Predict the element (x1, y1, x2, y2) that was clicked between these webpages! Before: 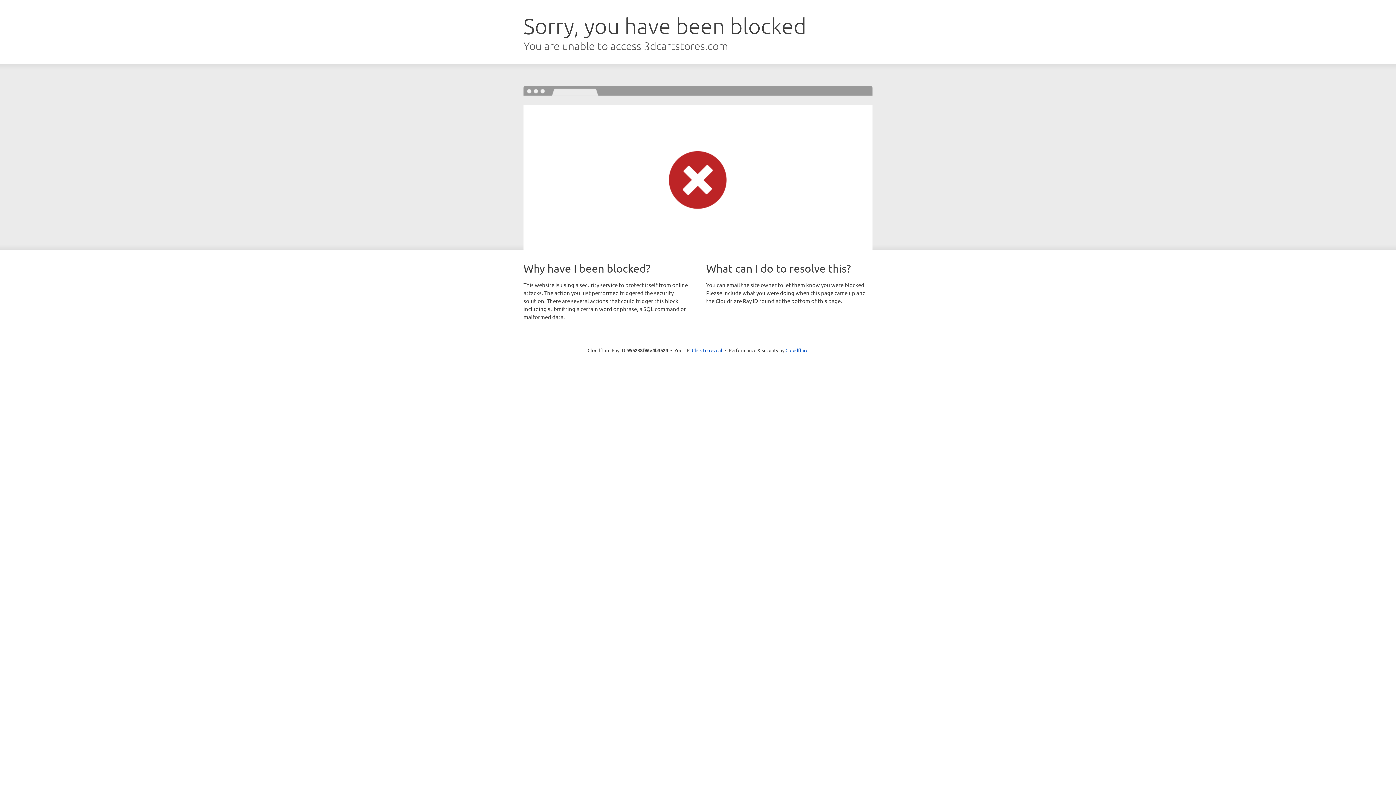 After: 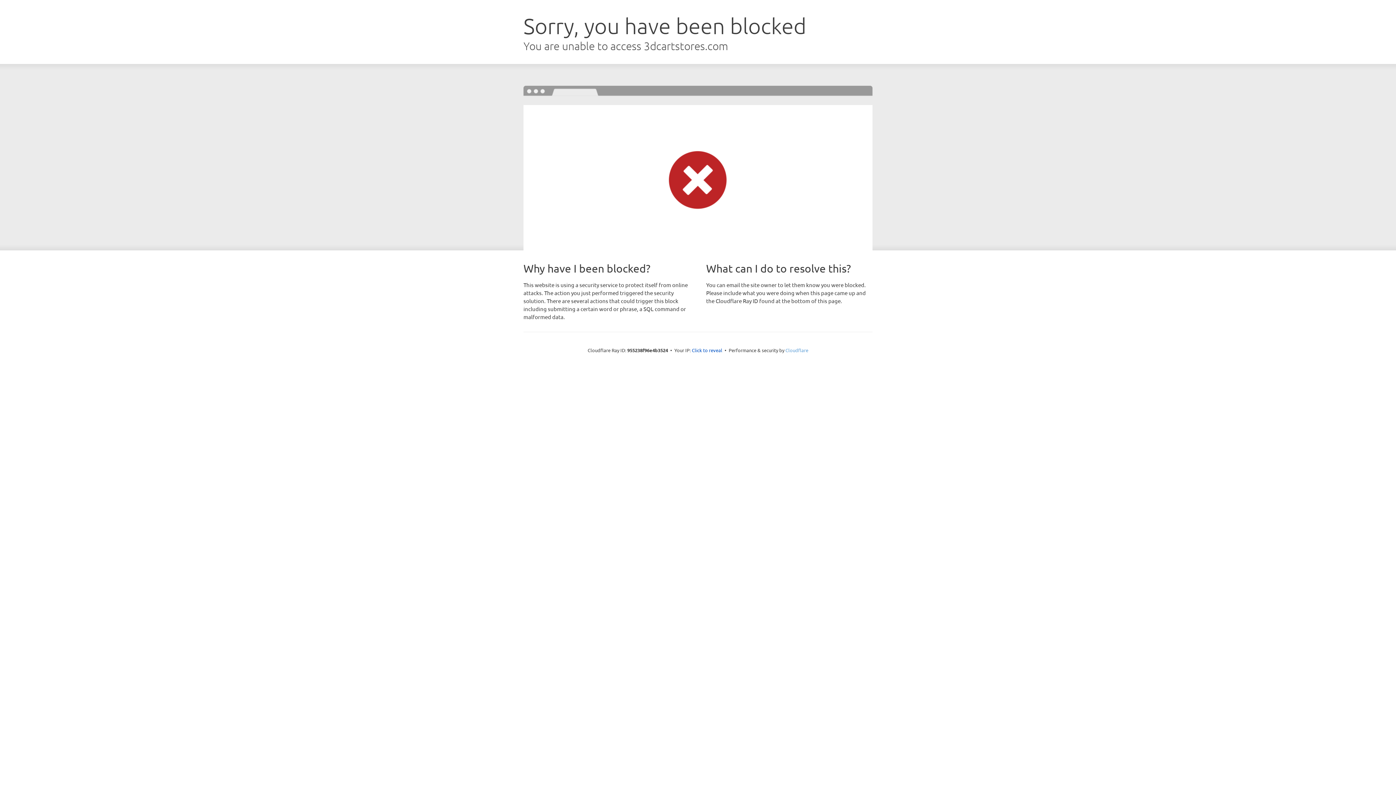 Action: bbox: (785, 347, 808, 353) label: Cloudflare